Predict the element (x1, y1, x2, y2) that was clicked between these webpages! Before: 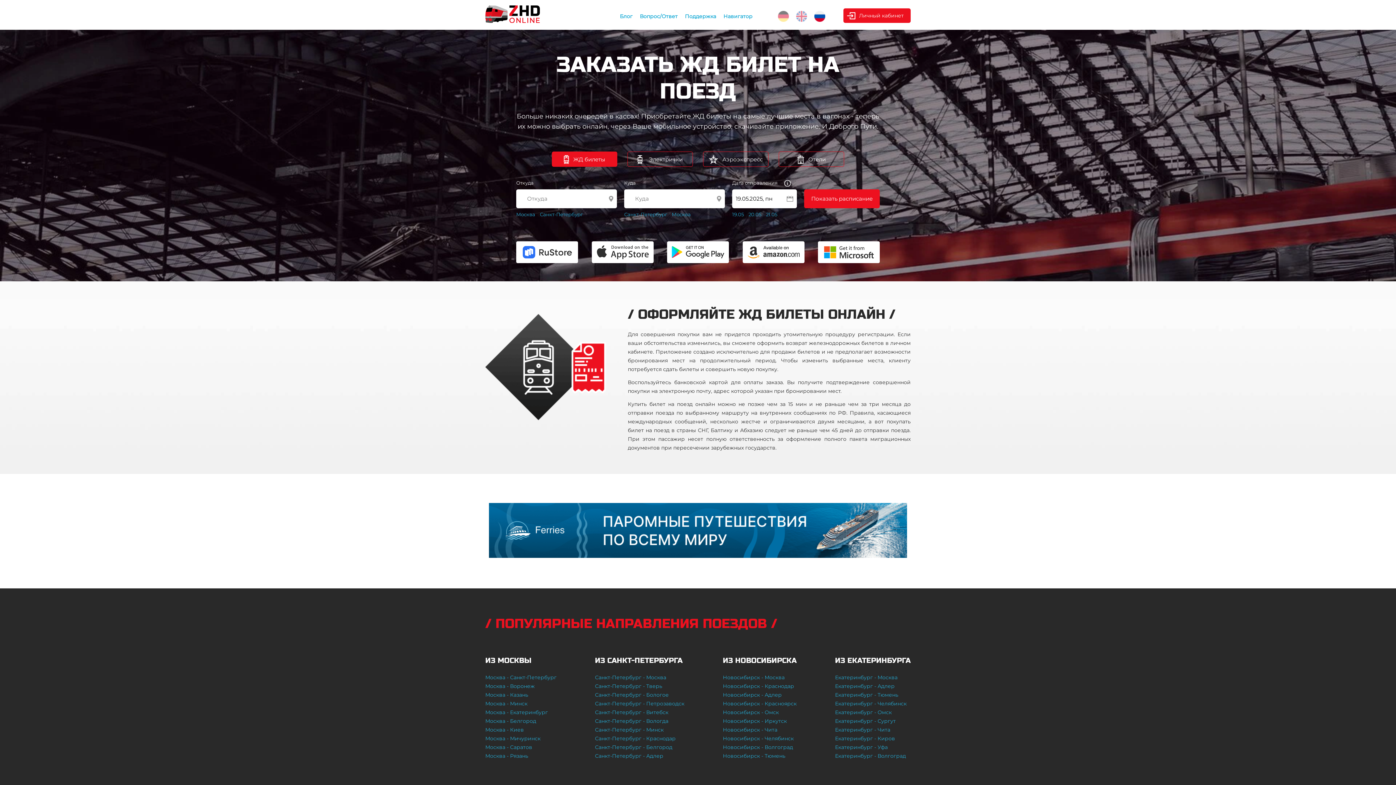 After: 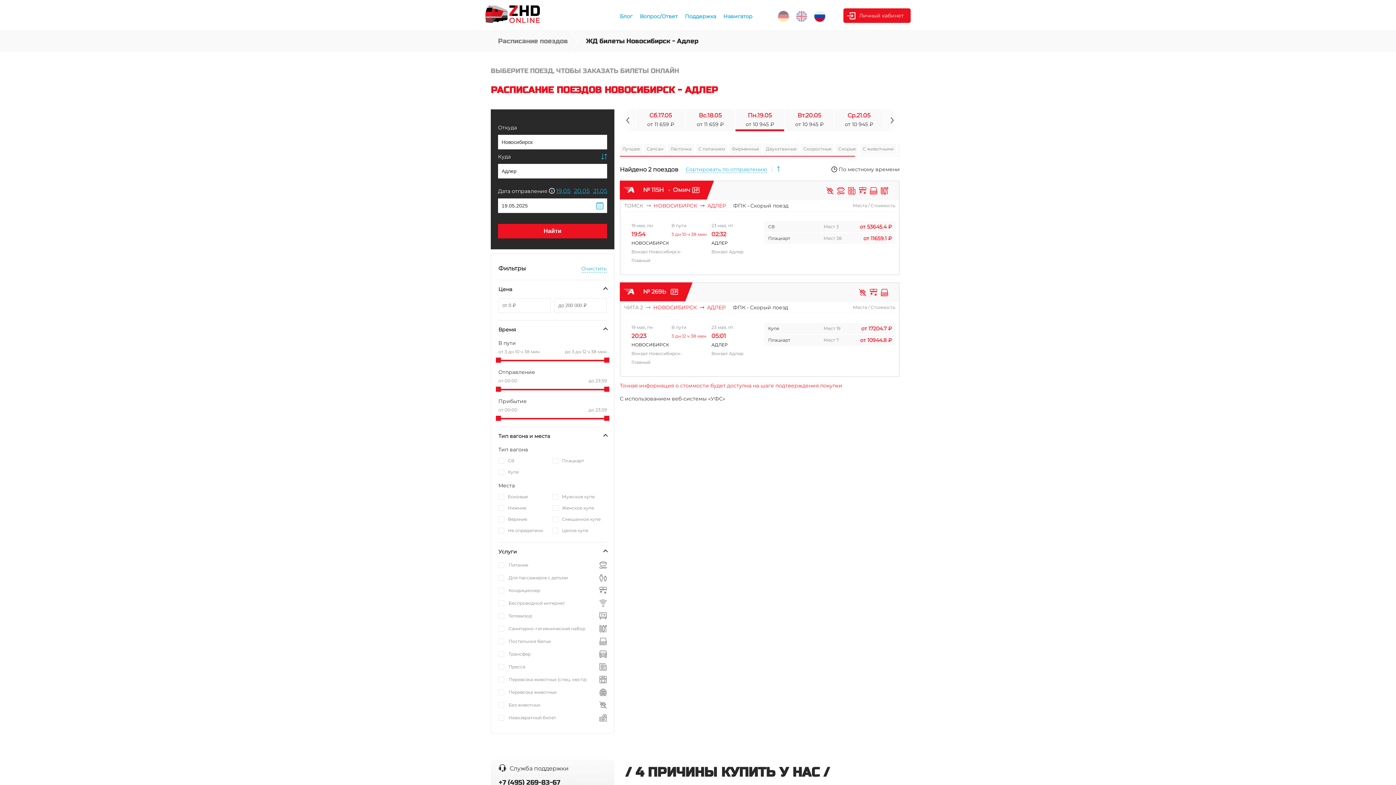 Action: bbox: (723, 691, 781, 698) label: Новосибирск - Адлер